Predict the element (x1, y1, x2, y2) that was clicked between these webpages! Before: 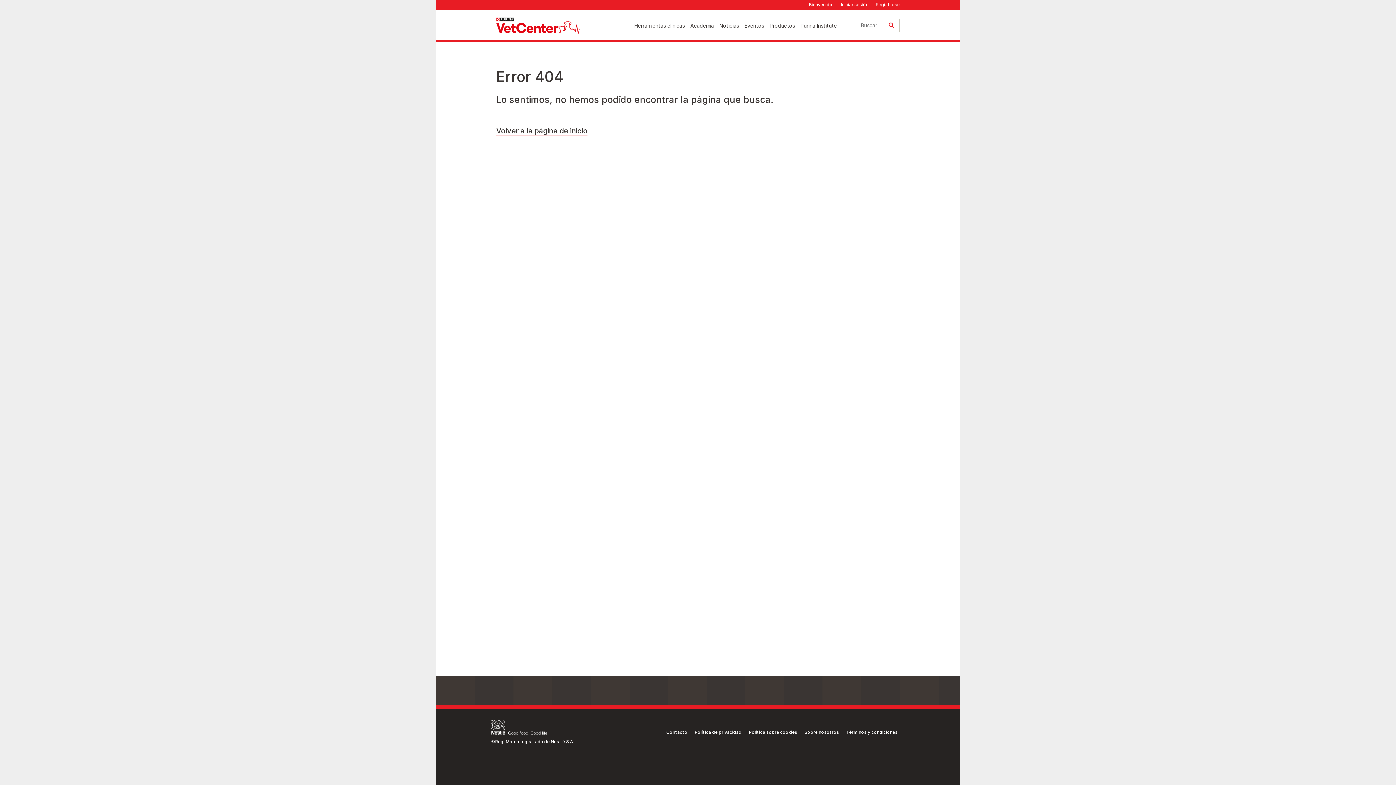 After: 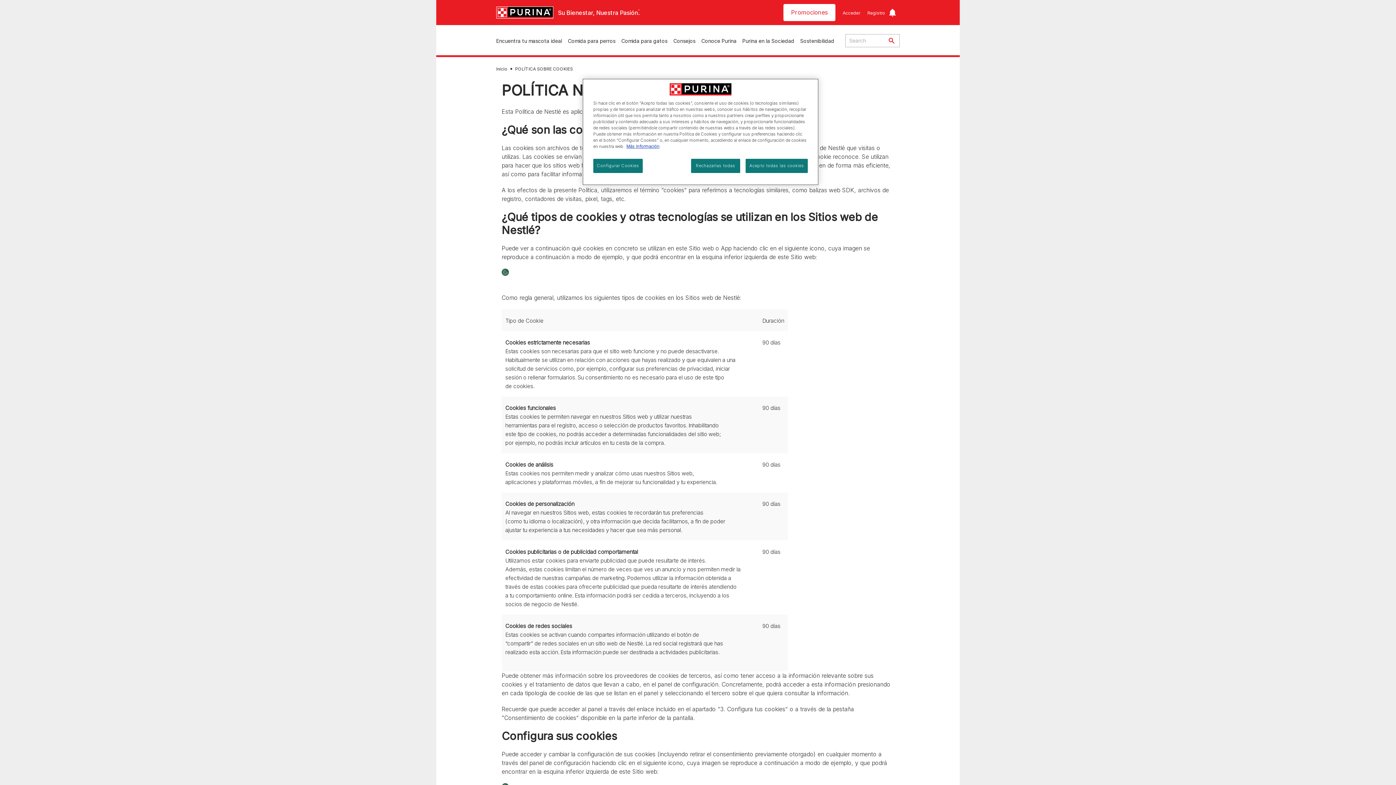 Action: bbox: (749, 729, 797, 735) label: Política sobre cookies